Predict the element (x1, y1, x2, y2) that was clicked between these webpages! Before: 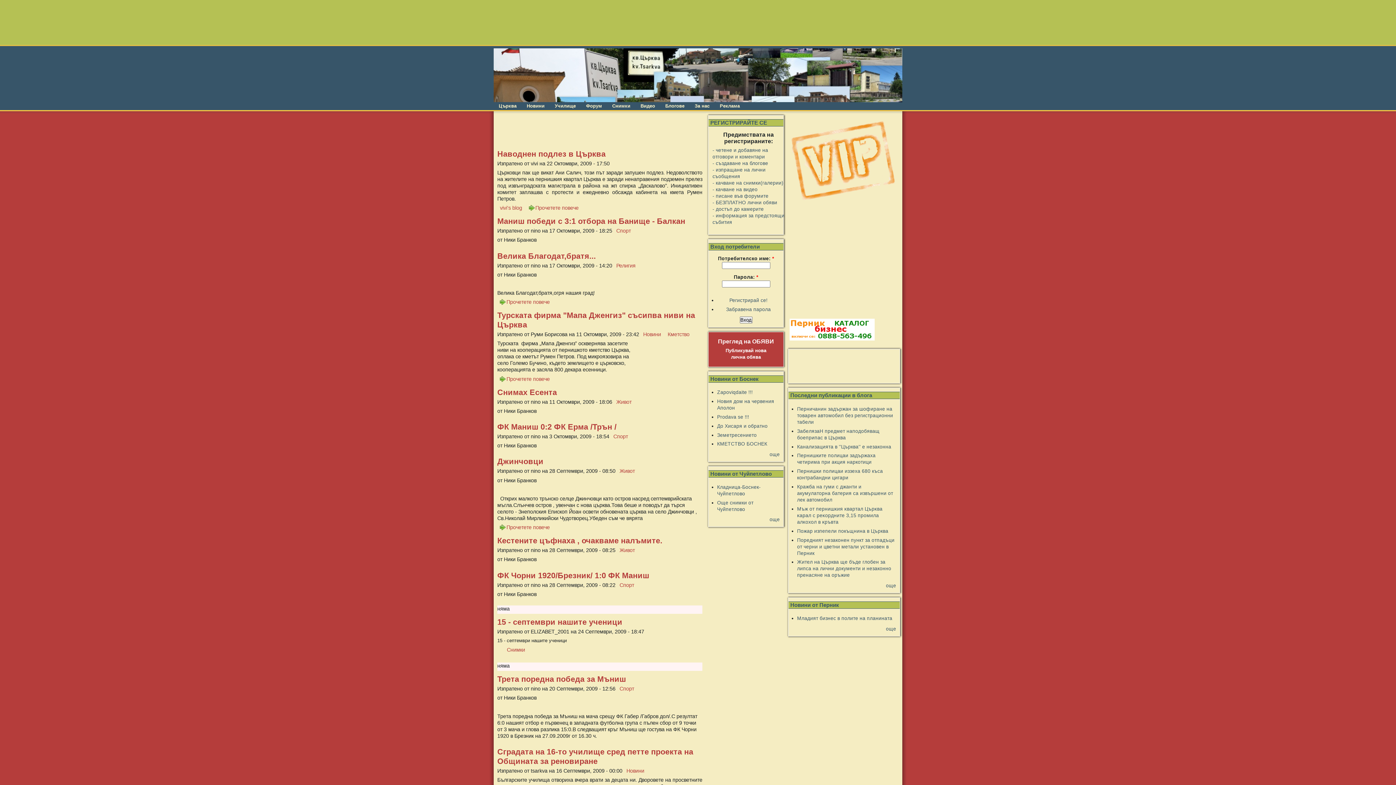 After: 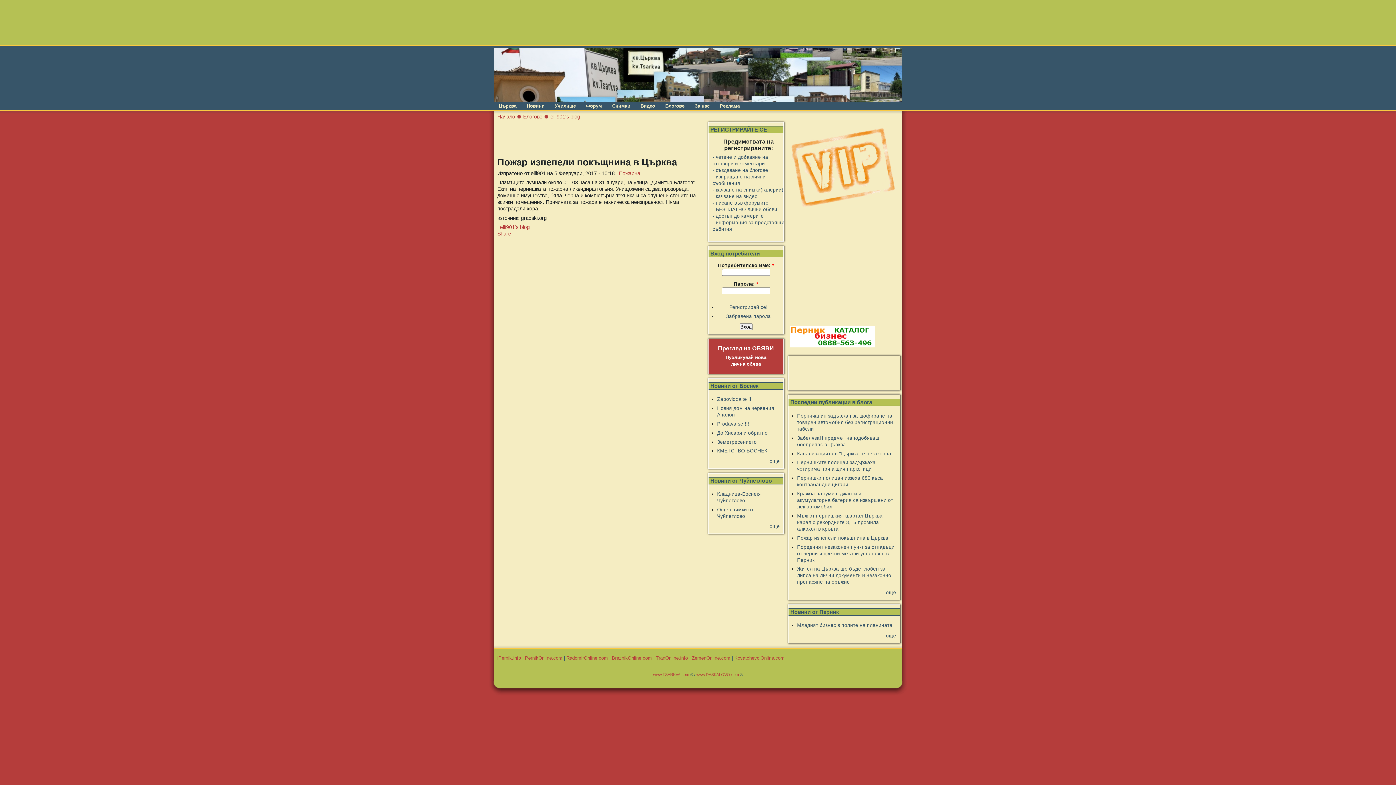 Action: bbox: (797, 528, 888, 534) label: Пожар изпепели покъщнина в Църква